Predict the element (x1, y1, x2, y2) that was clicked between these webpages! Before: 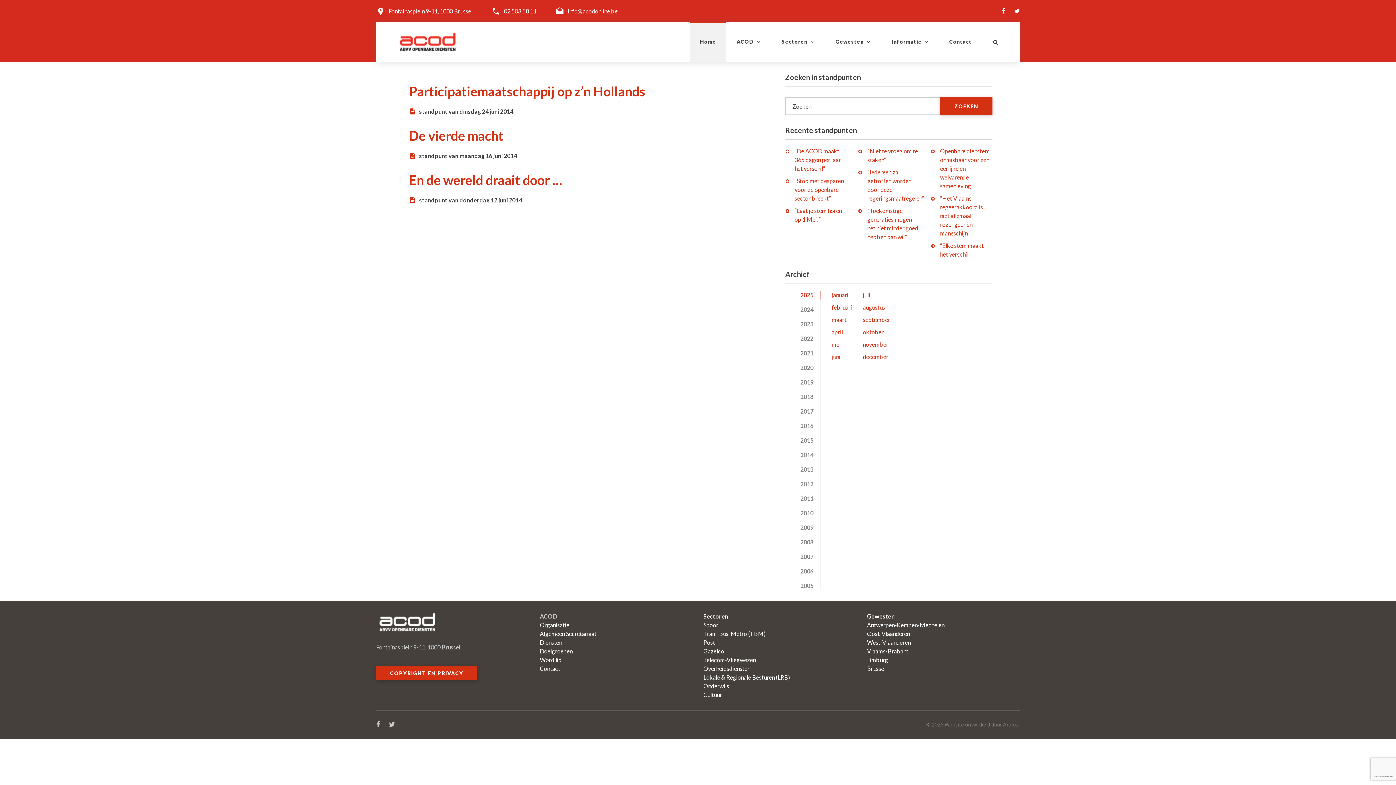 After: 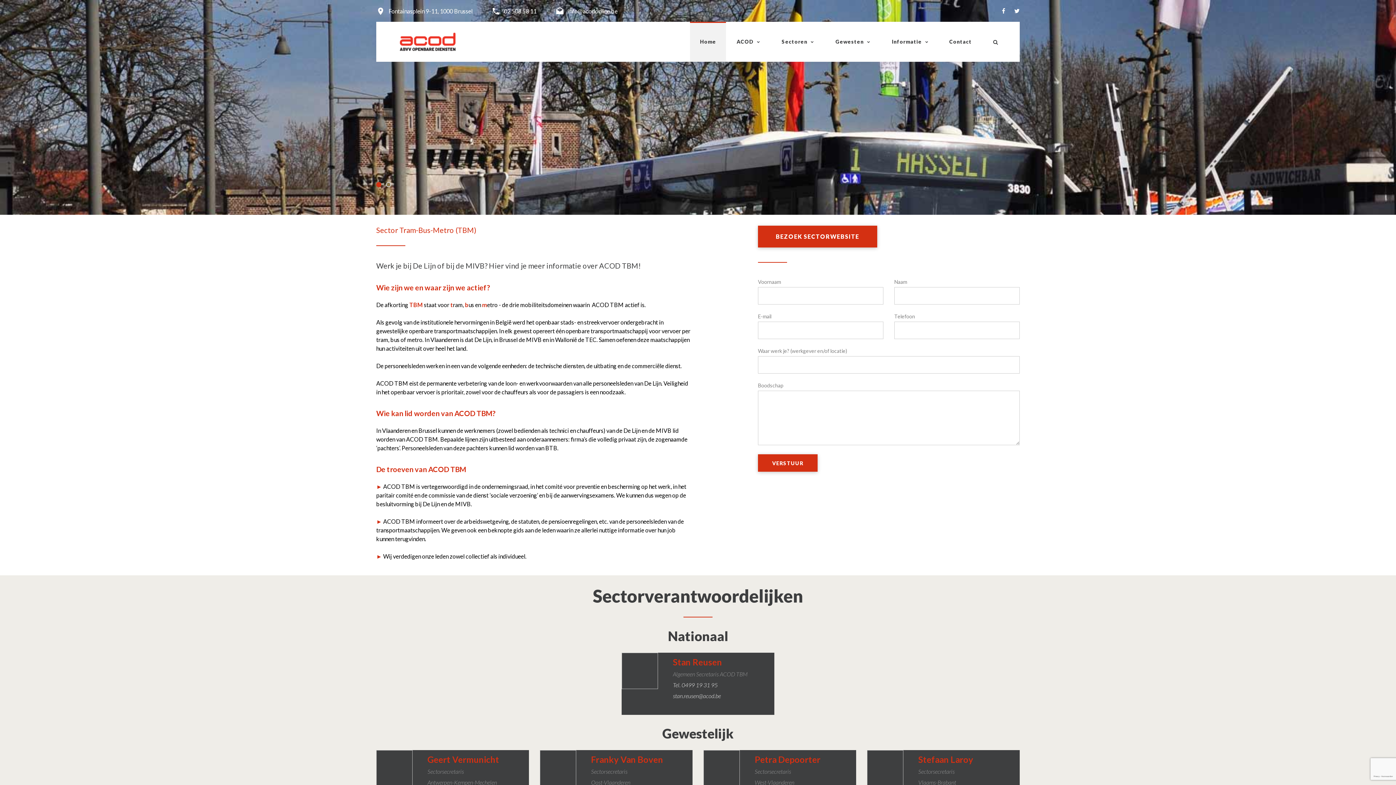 Action: label: Tram-Bus-Metro (TBM) bbox: (703, 630, 765, 637)